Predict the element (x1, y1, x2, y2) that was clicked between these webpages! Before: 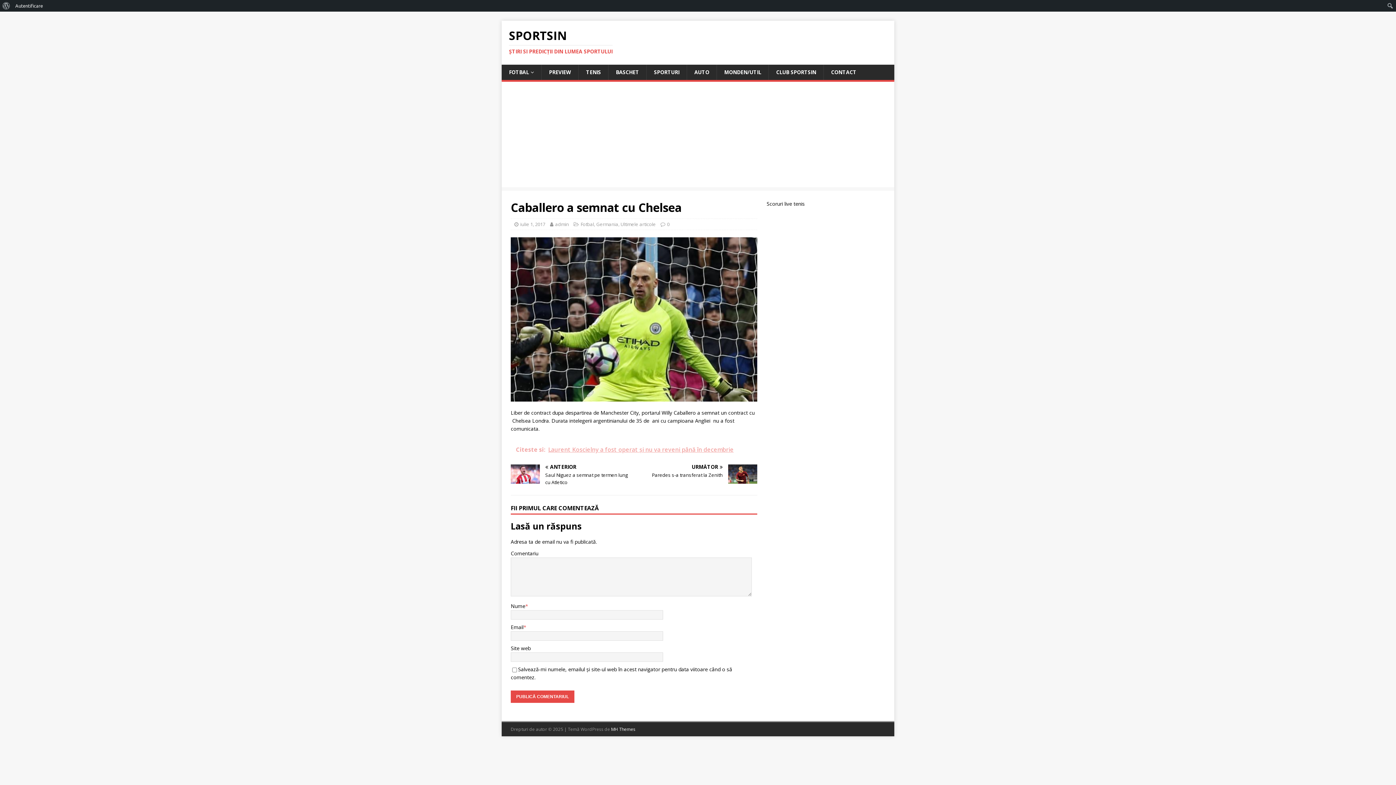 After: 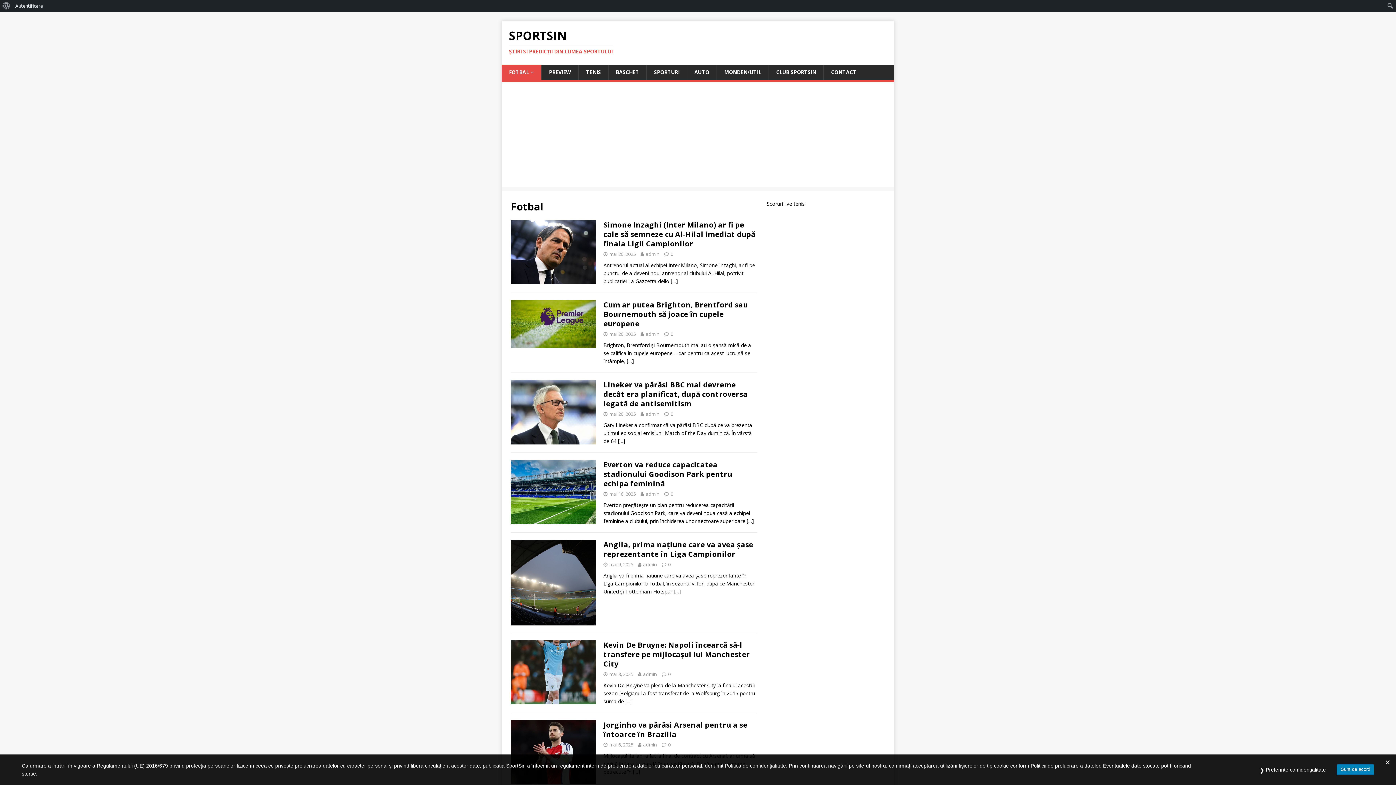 Action: label: FOTBAL bbox: (501, 64, 541, 80)